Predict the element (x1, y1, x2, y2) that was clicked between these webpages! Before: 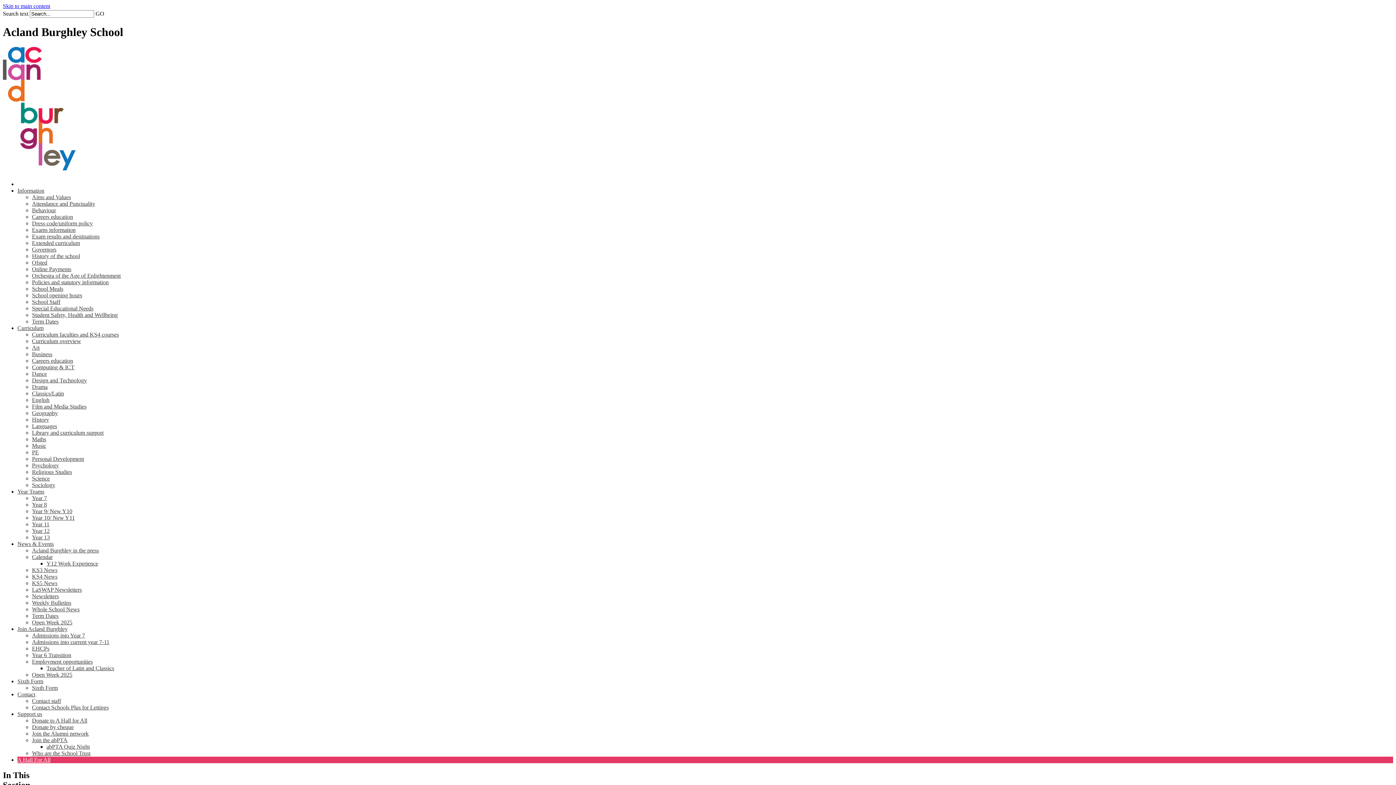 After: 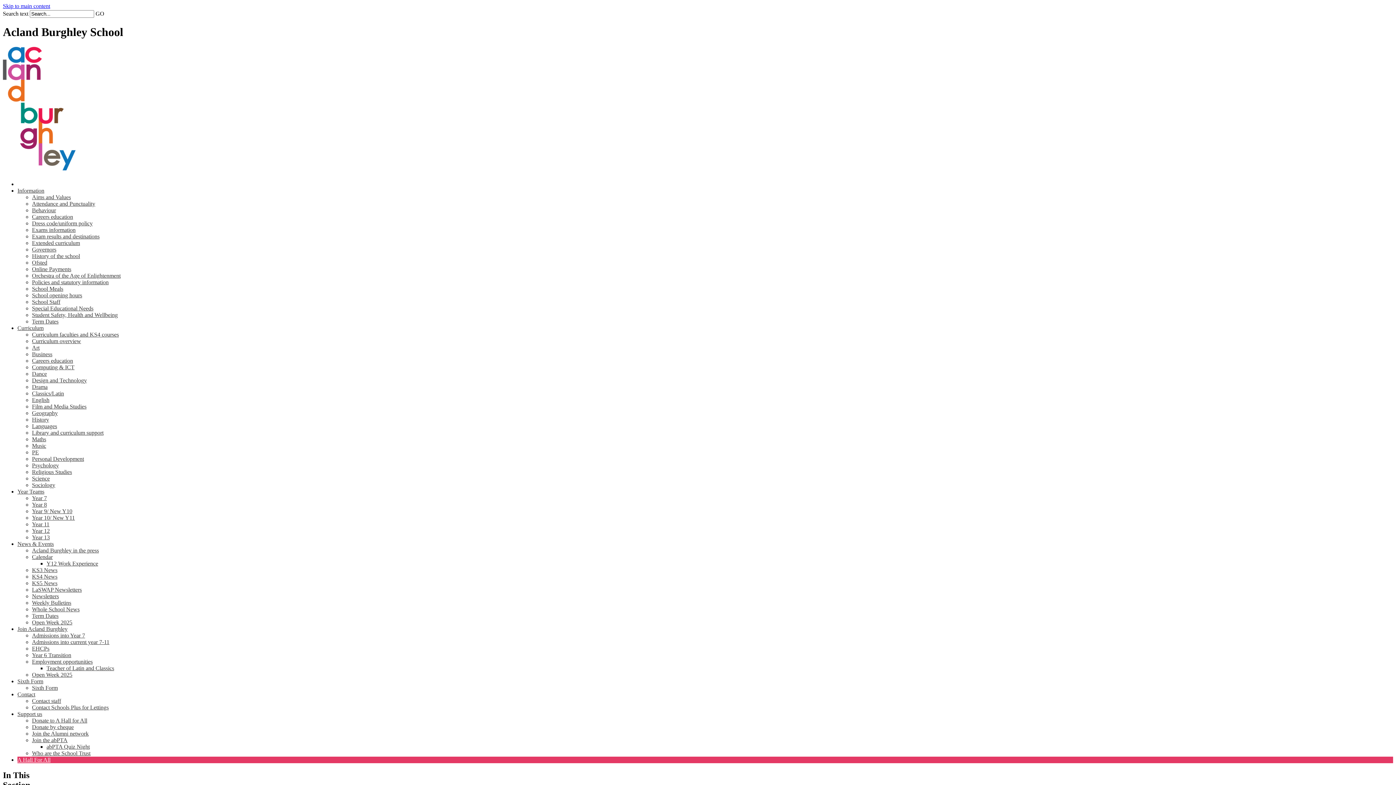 Action: label: Year 11 bbox: (32, 521, 49, 527)